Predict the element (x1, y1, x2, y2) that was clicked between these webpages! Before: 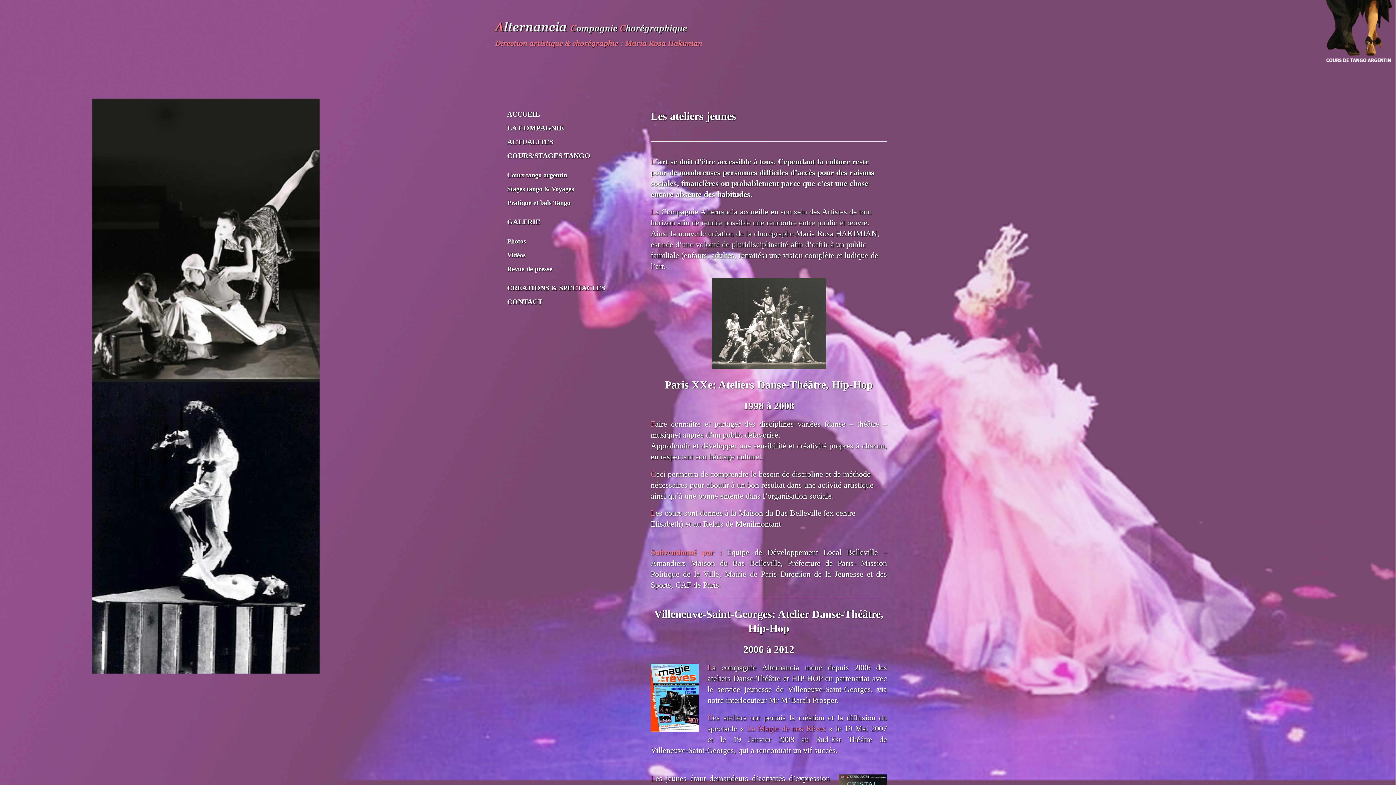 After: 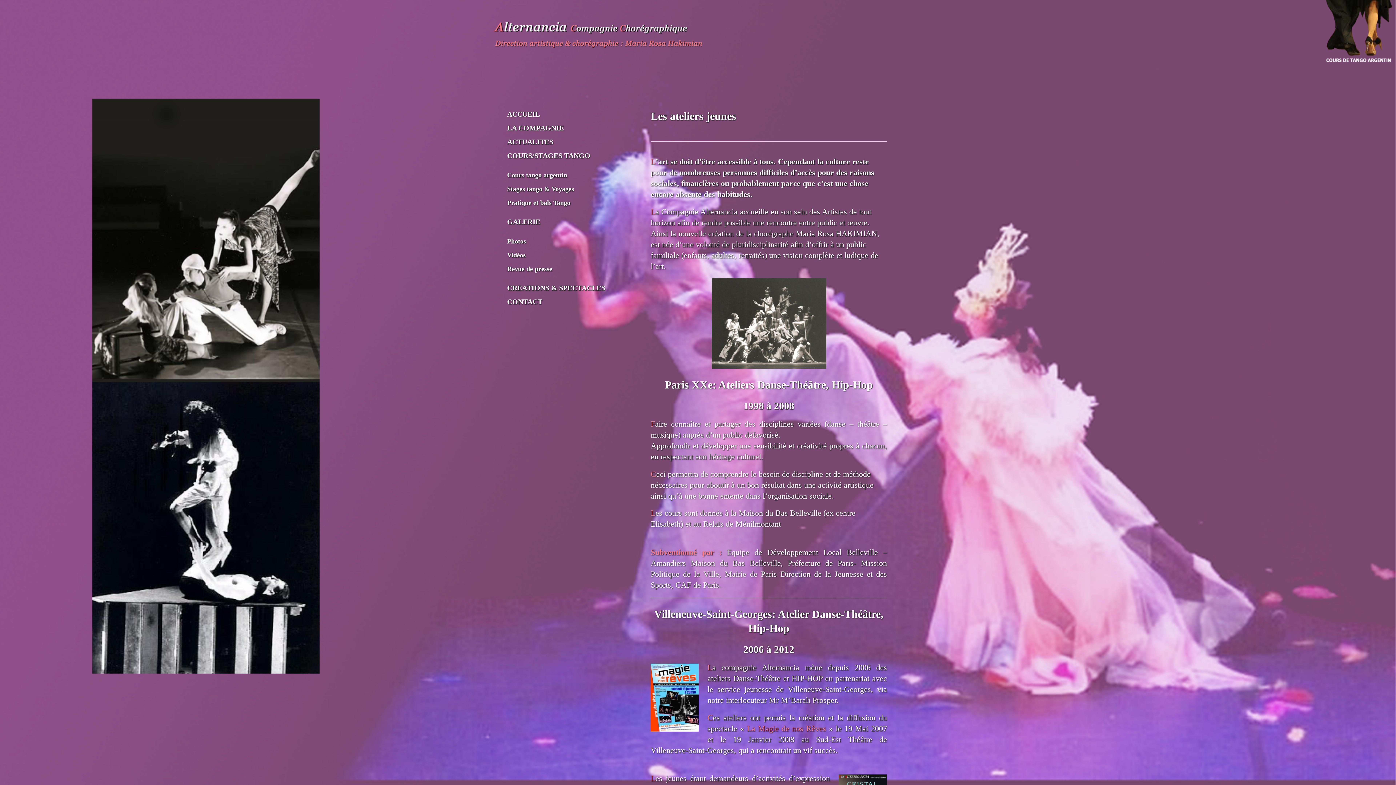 Action: label: Les ateliers jeunes bbox: (650, 110, 736, 122)